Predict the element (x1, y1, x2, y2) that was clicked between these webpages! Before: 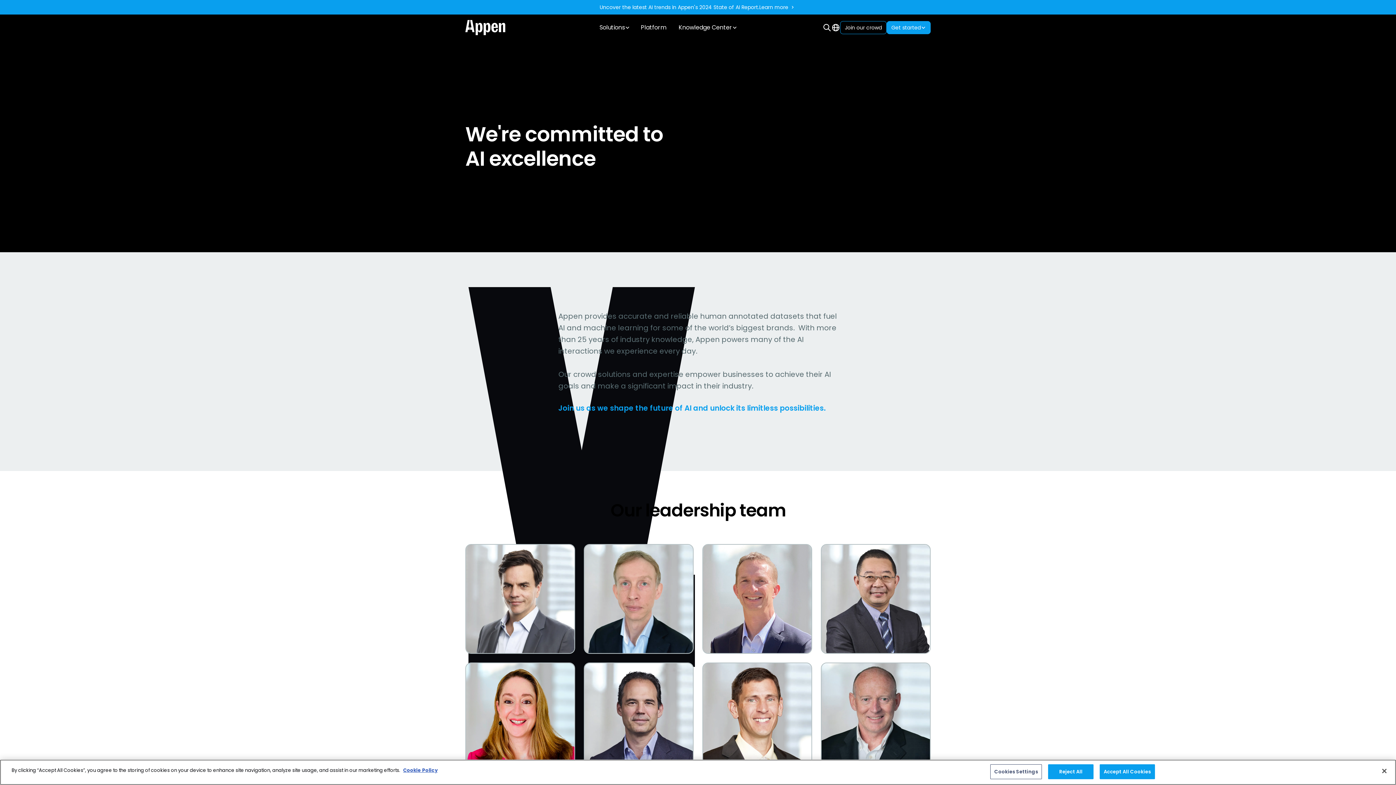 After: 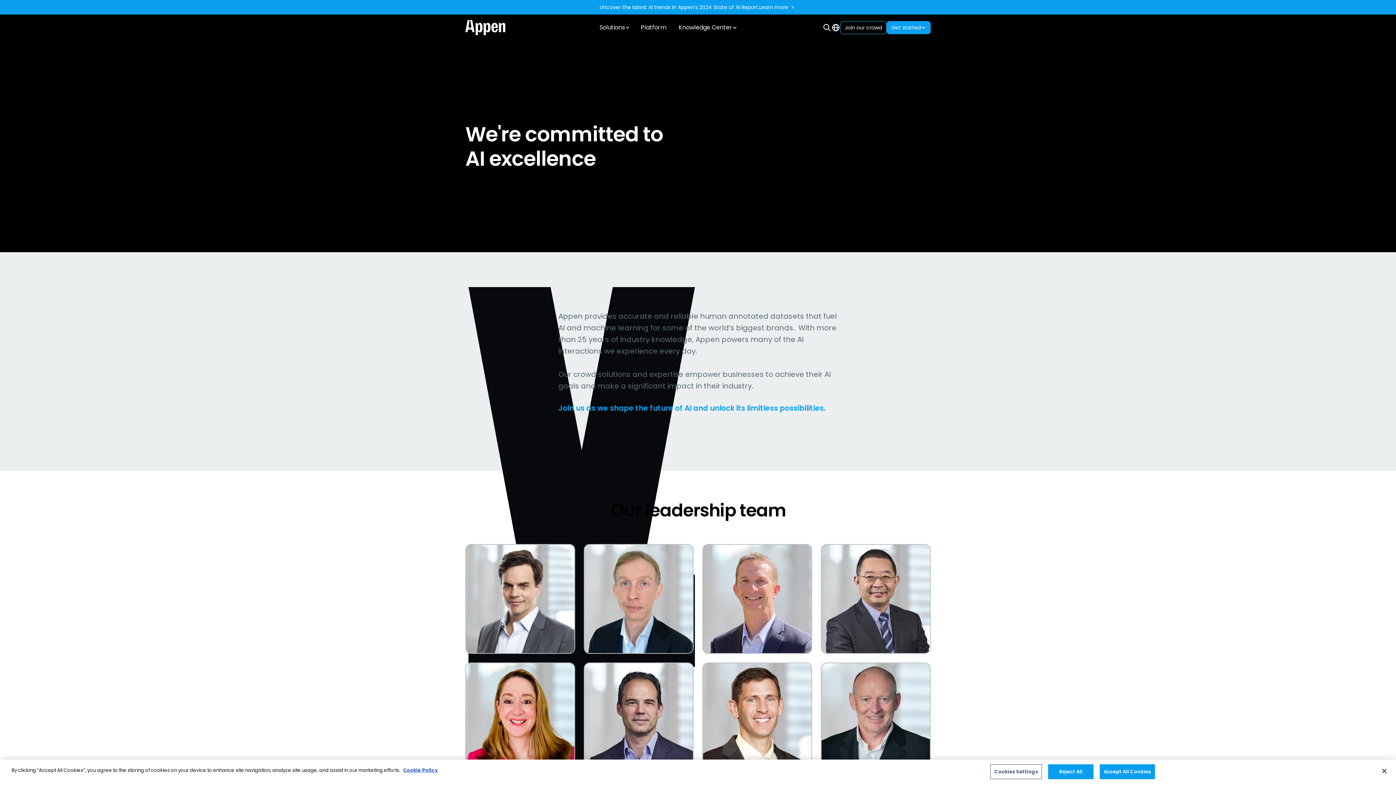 Action: label: Join our crowd bbox: (840, 21, 886, 34)